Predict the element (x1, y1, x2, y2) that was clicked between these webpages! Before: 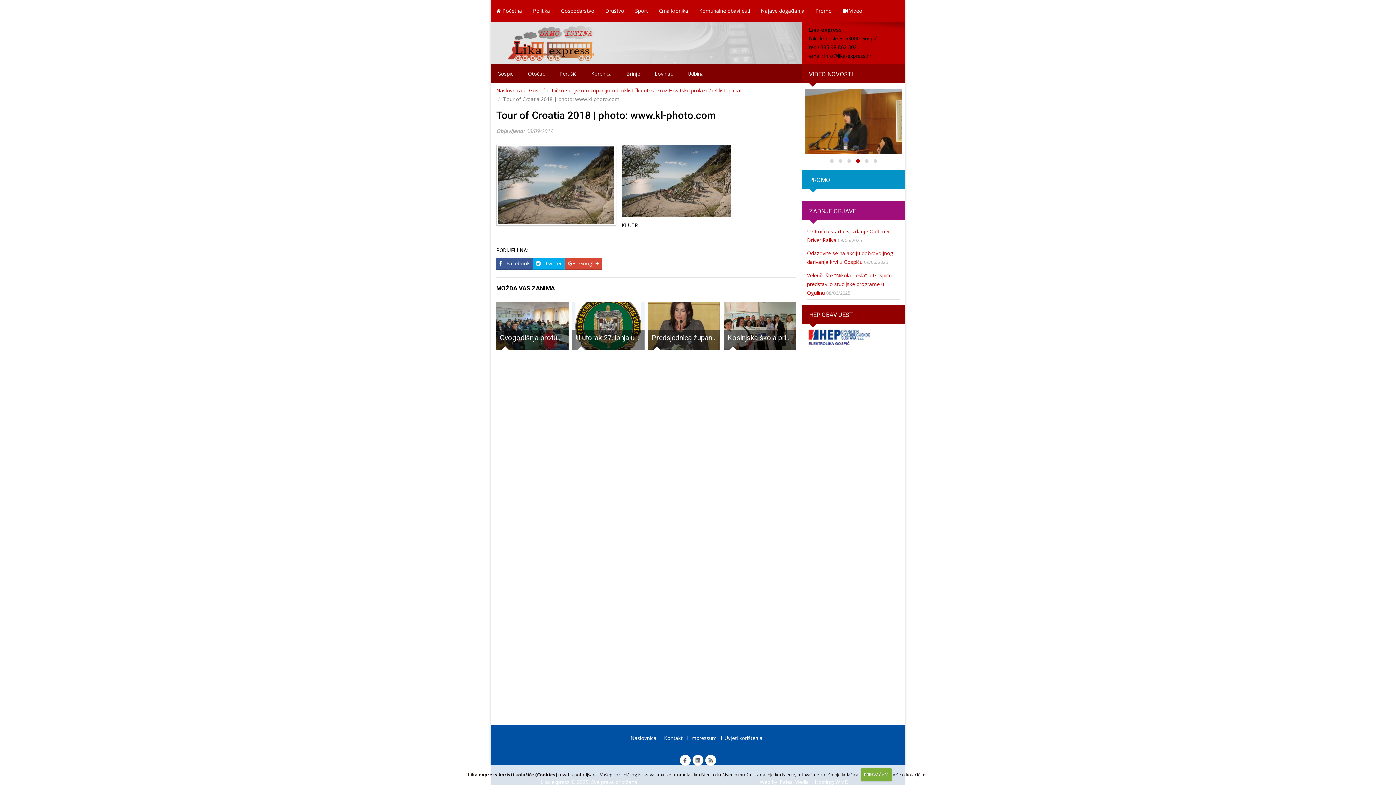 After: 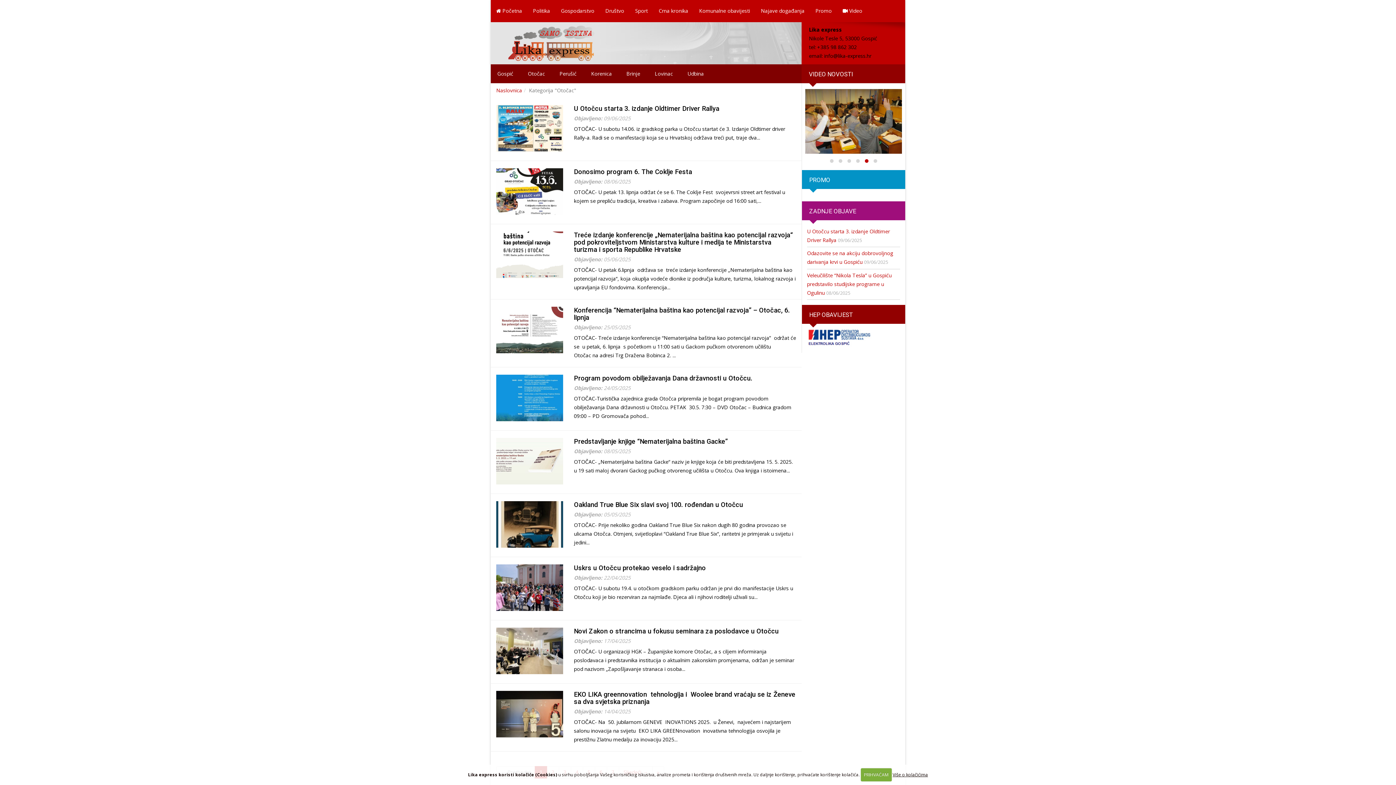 Action: bbox: (521, 64, 551, 83) label: Otočac